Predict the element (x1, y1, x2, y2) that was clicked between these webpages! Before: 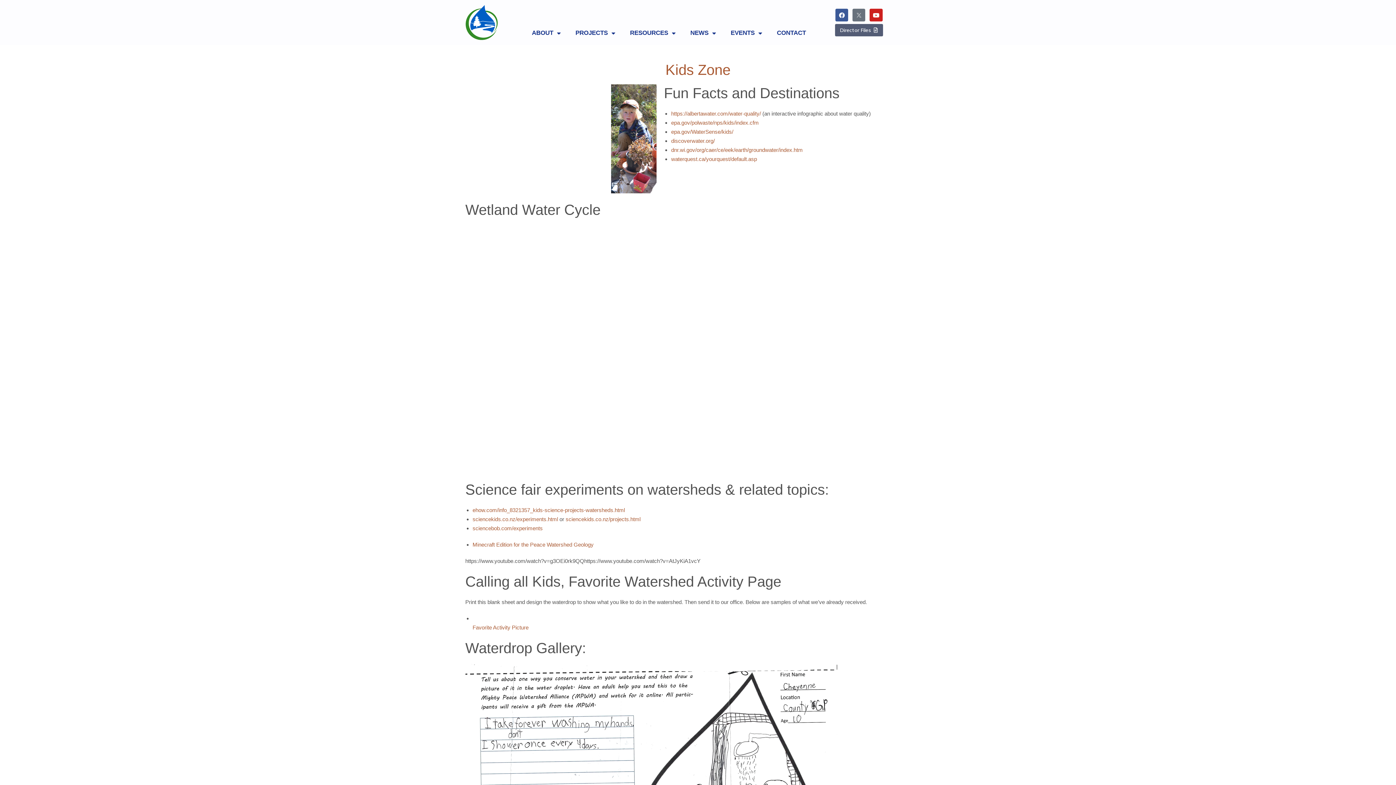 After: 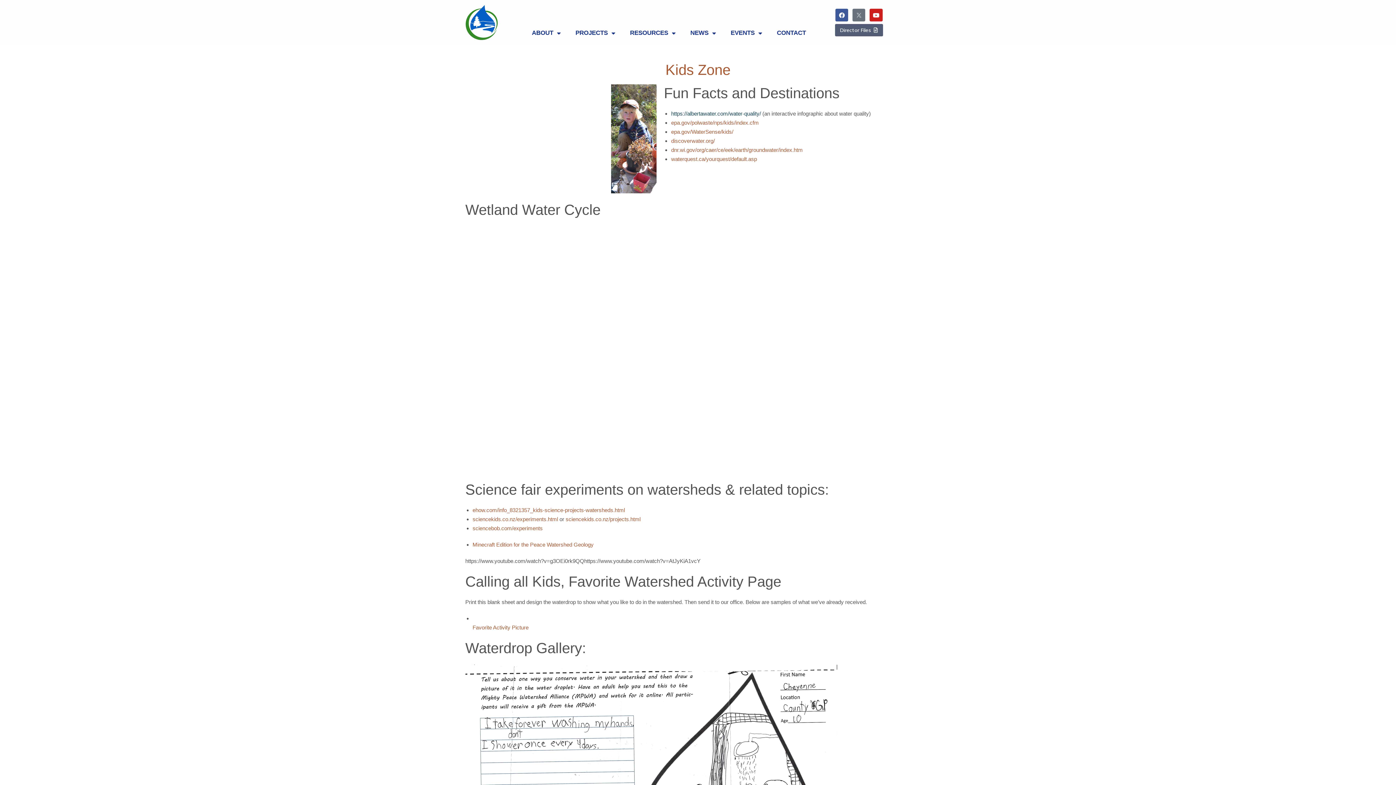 Action: label: https://albertawater.com/water-quality/ bbox: (671, 110, 761, 116)